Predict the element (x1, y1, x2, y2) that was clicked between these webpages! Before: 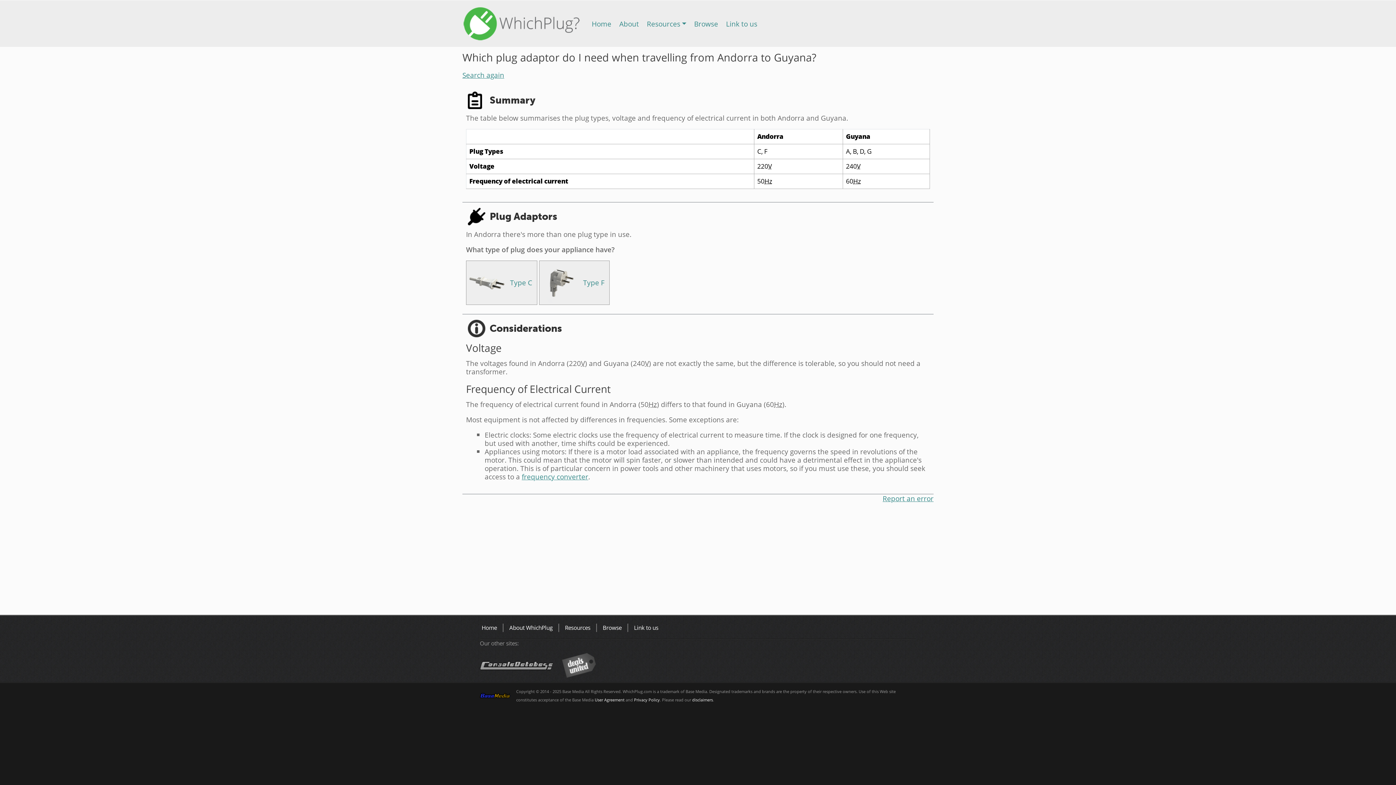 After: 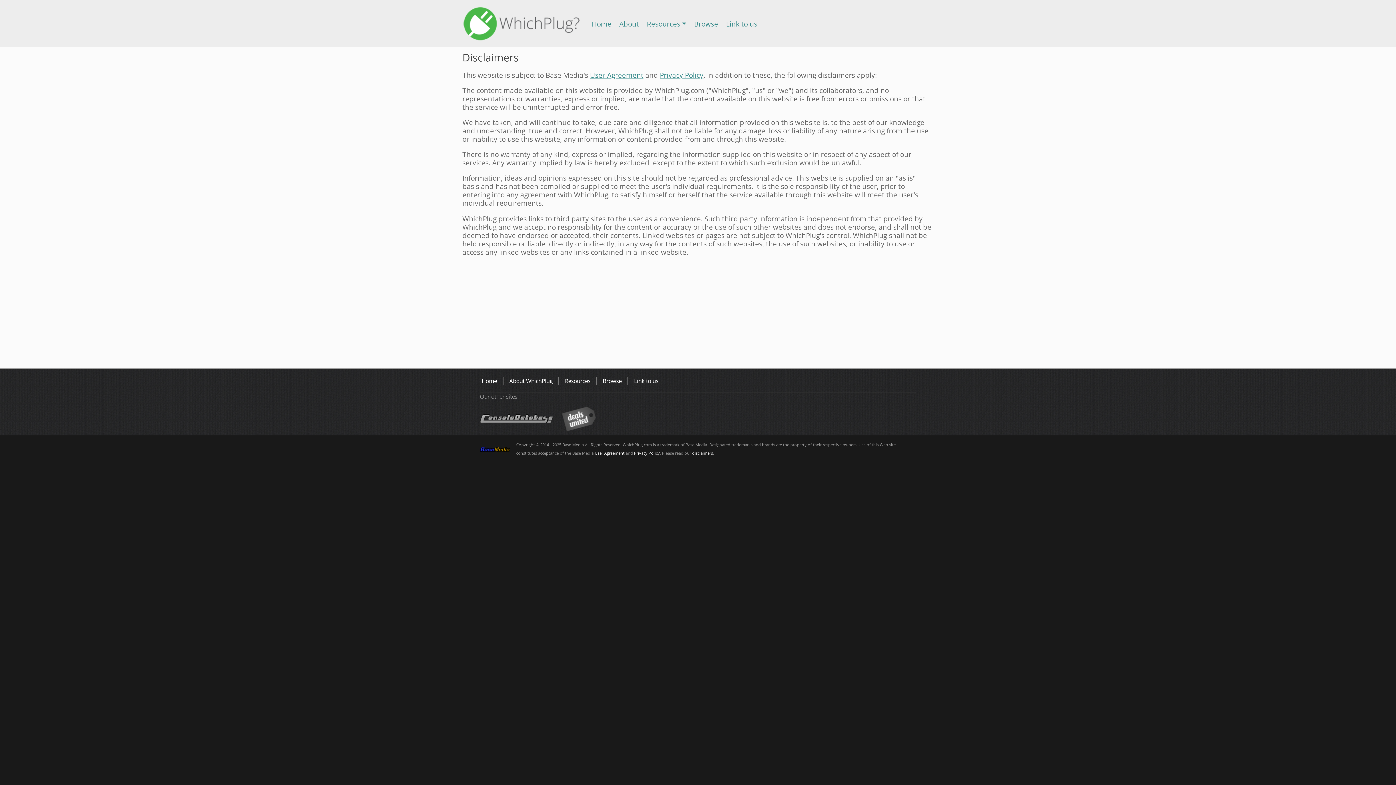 Action: label: disclaimers bbox: (692, 697, 713, 702)